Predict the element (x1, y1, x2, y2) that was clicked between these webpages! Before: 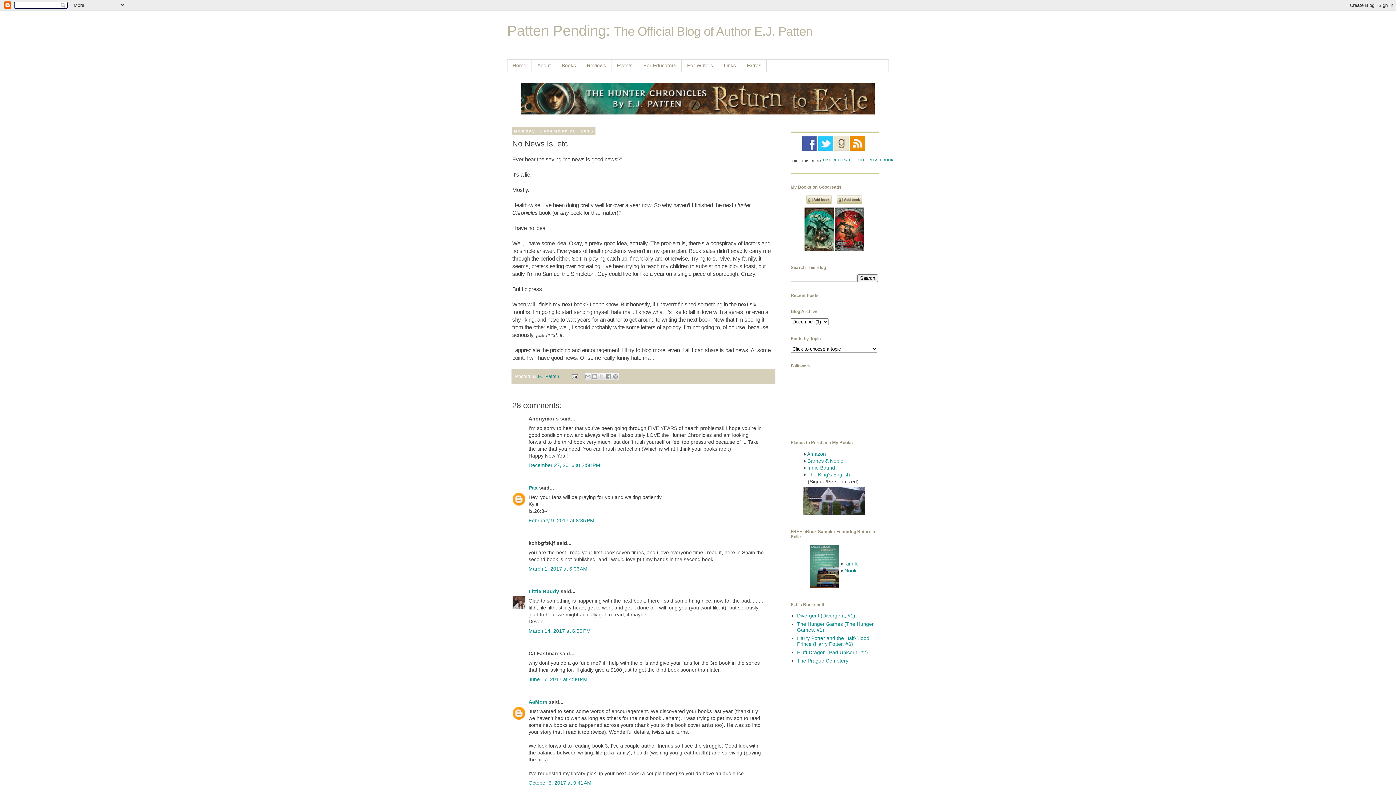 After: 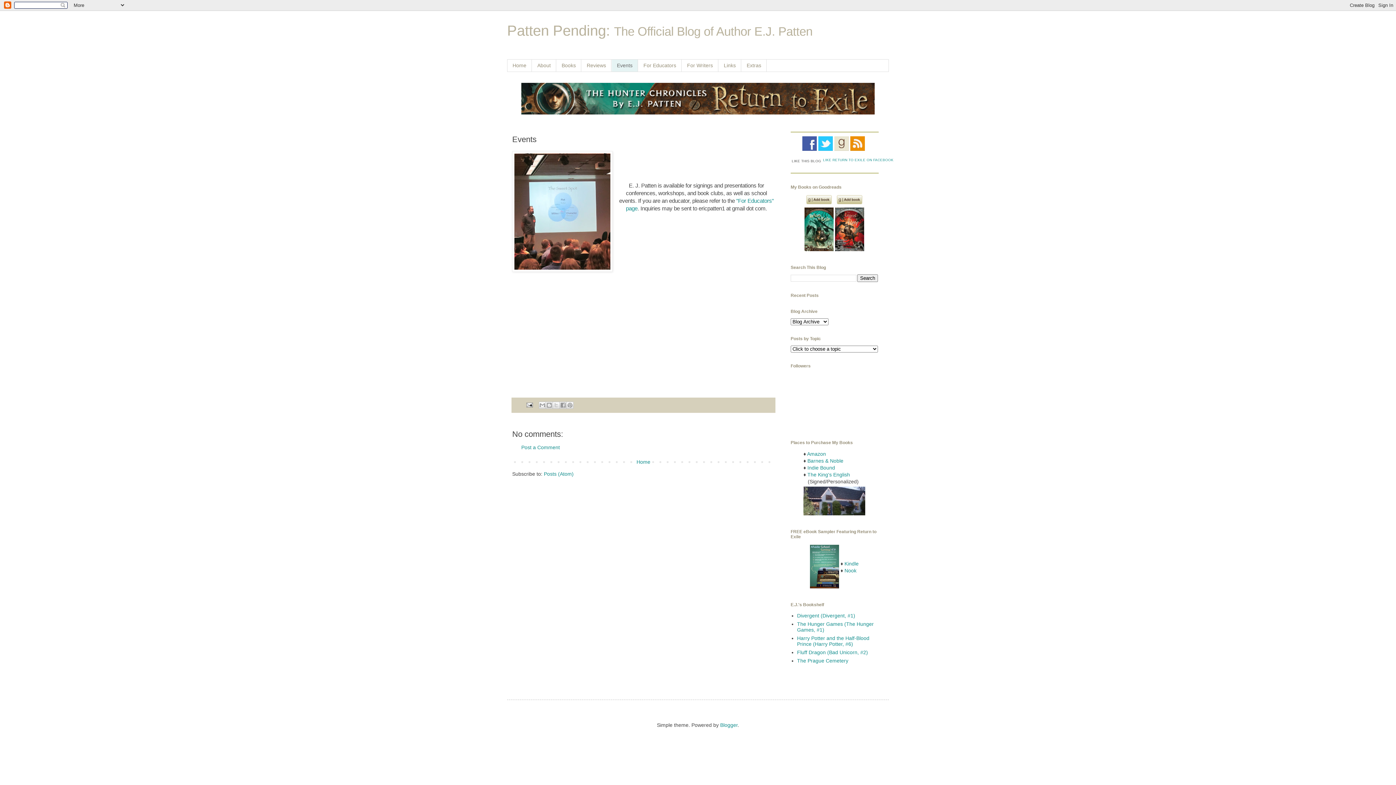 Action: label: Events bbox: (611, 59, 638, 71)